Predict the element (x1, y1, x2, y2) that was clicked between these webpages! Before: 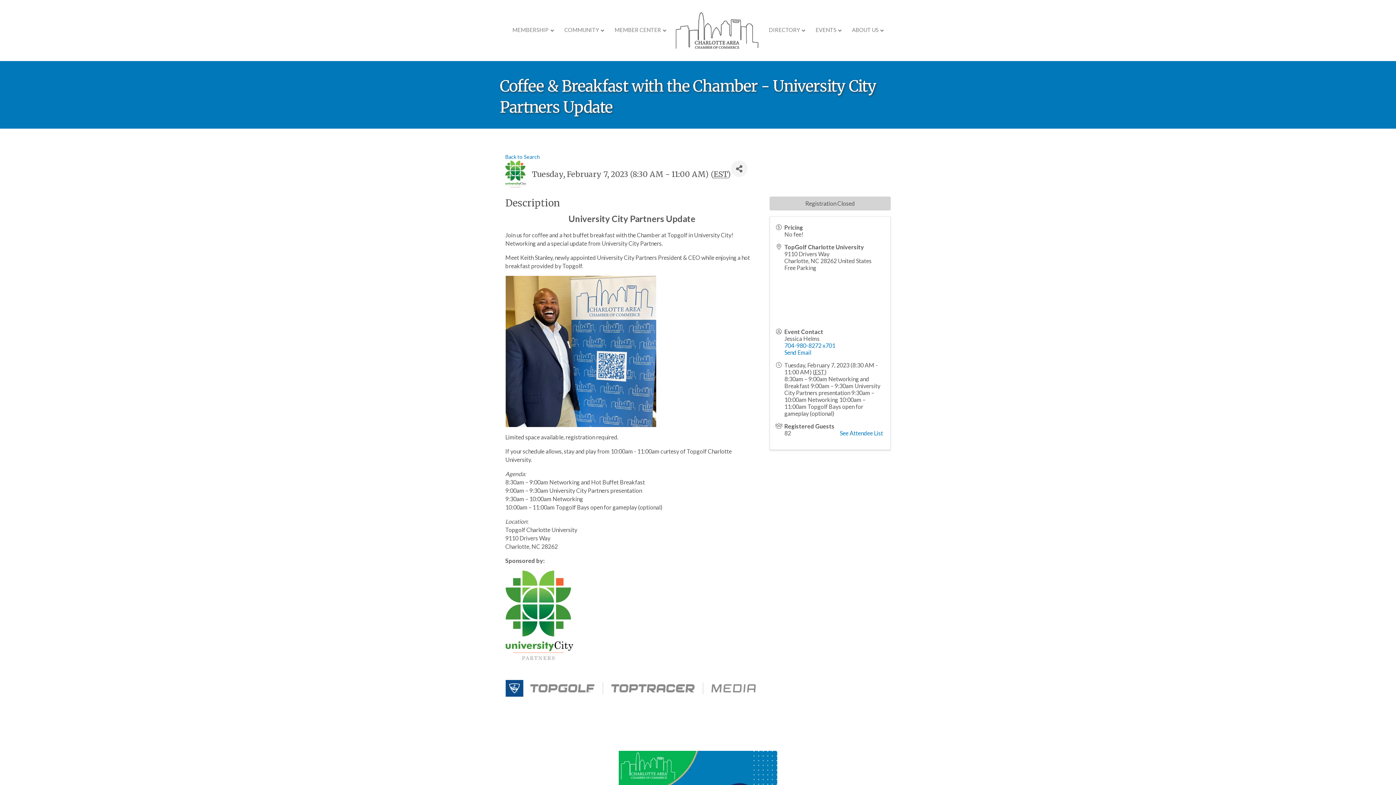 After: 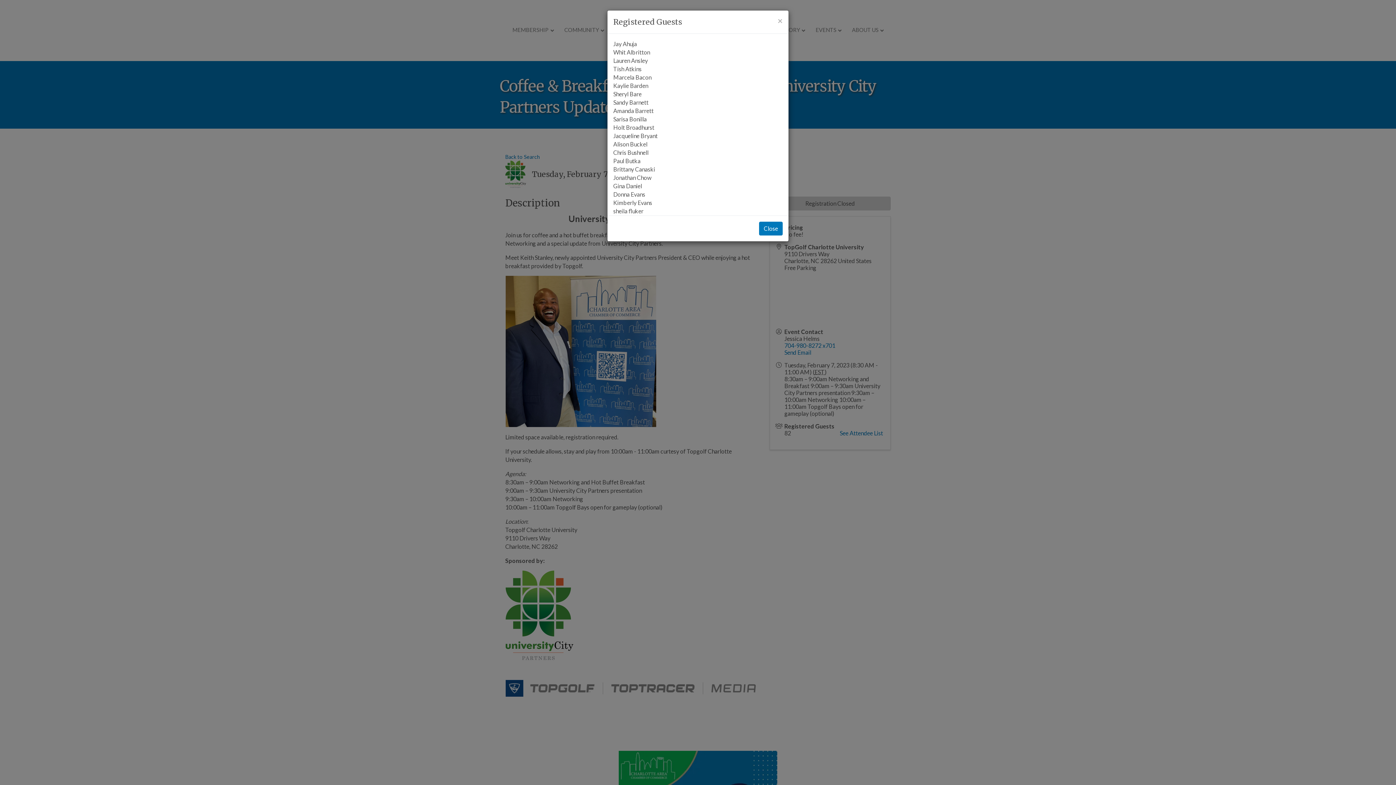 Action: label: See Attendee List bbox: (839, 429, 883, 436)